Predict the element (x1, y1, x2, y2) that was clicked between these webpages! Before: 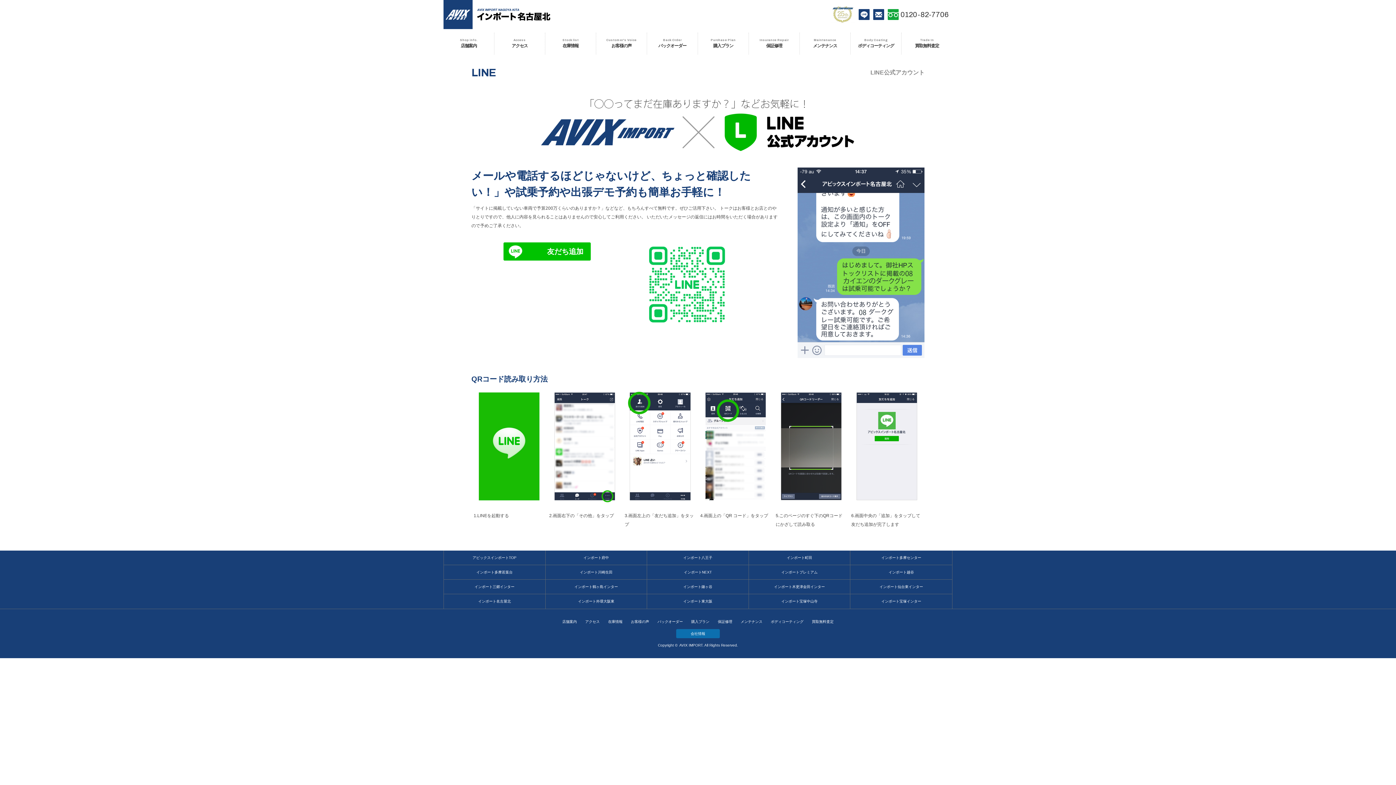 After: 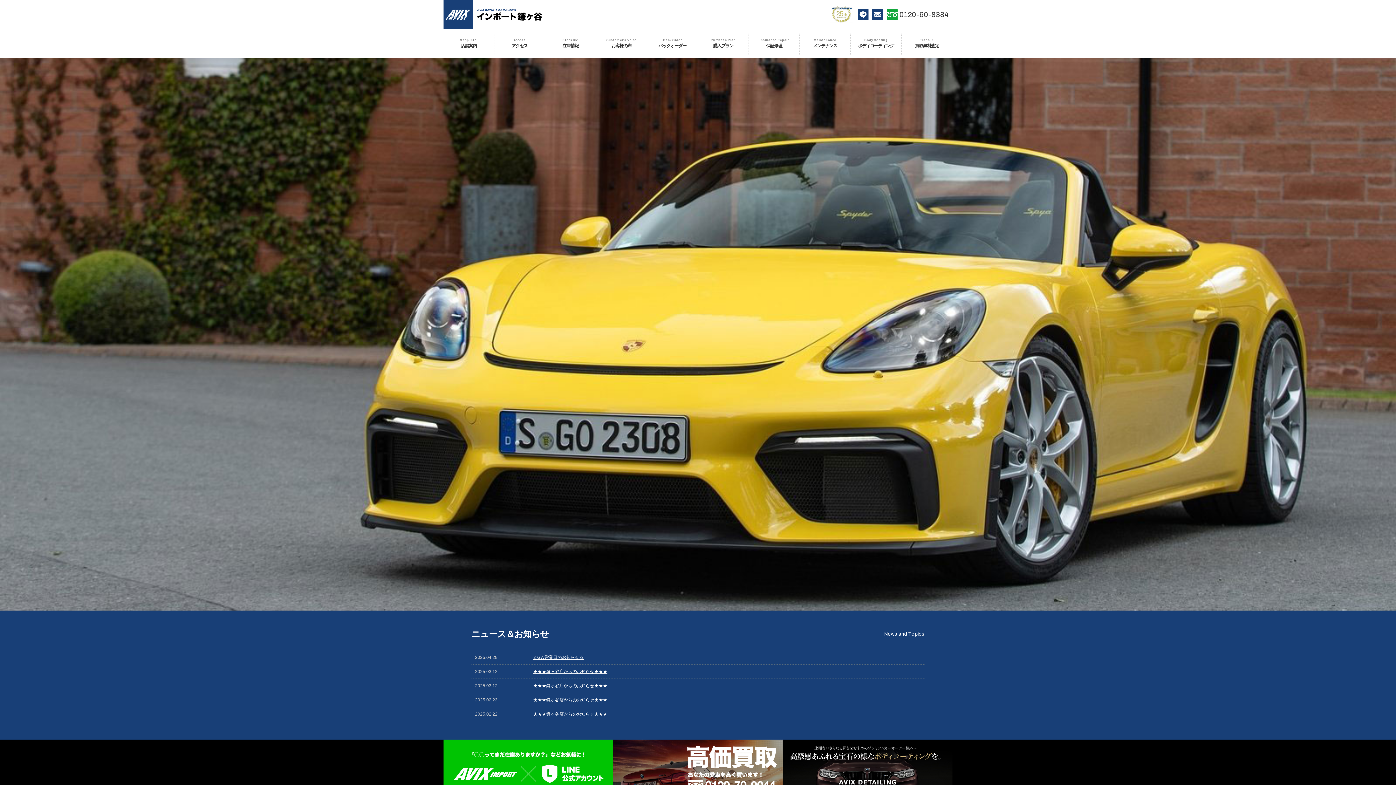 Action: bbox: (647, 579, 748, 594) label: インポート鎌ヶ谷